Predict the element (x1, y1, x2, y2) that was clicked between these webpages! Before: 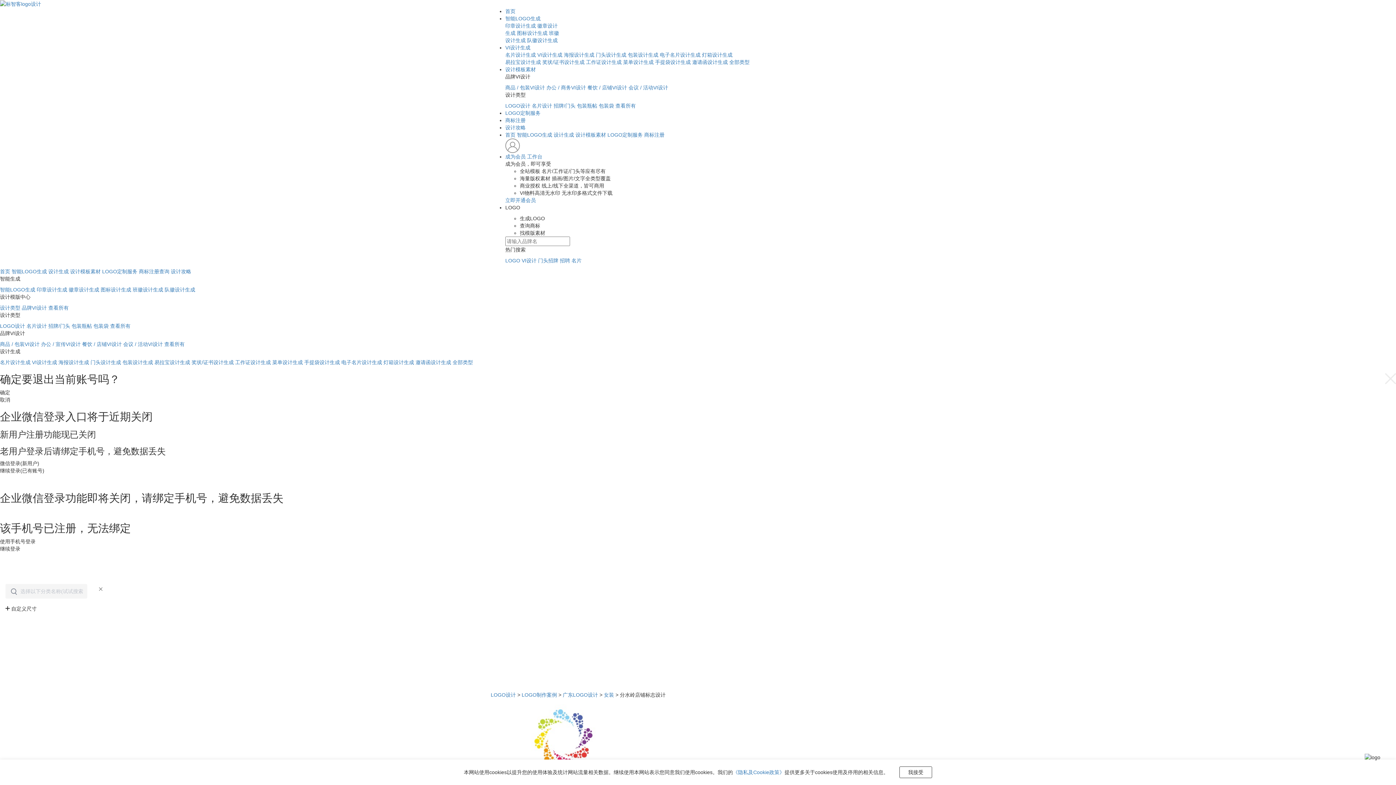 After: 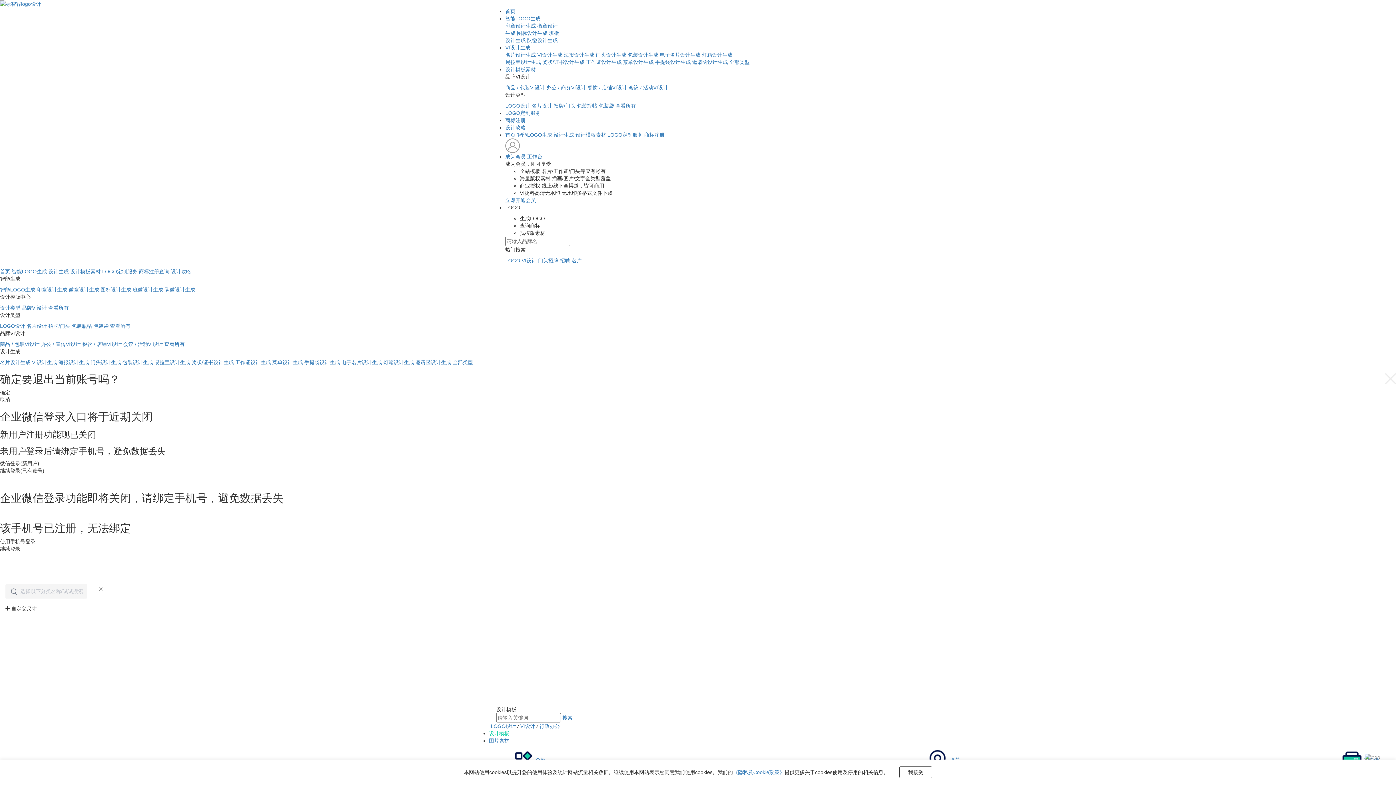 Action: bbox: (546, 84, 586, 90) label: 办公 / 商务VI设计